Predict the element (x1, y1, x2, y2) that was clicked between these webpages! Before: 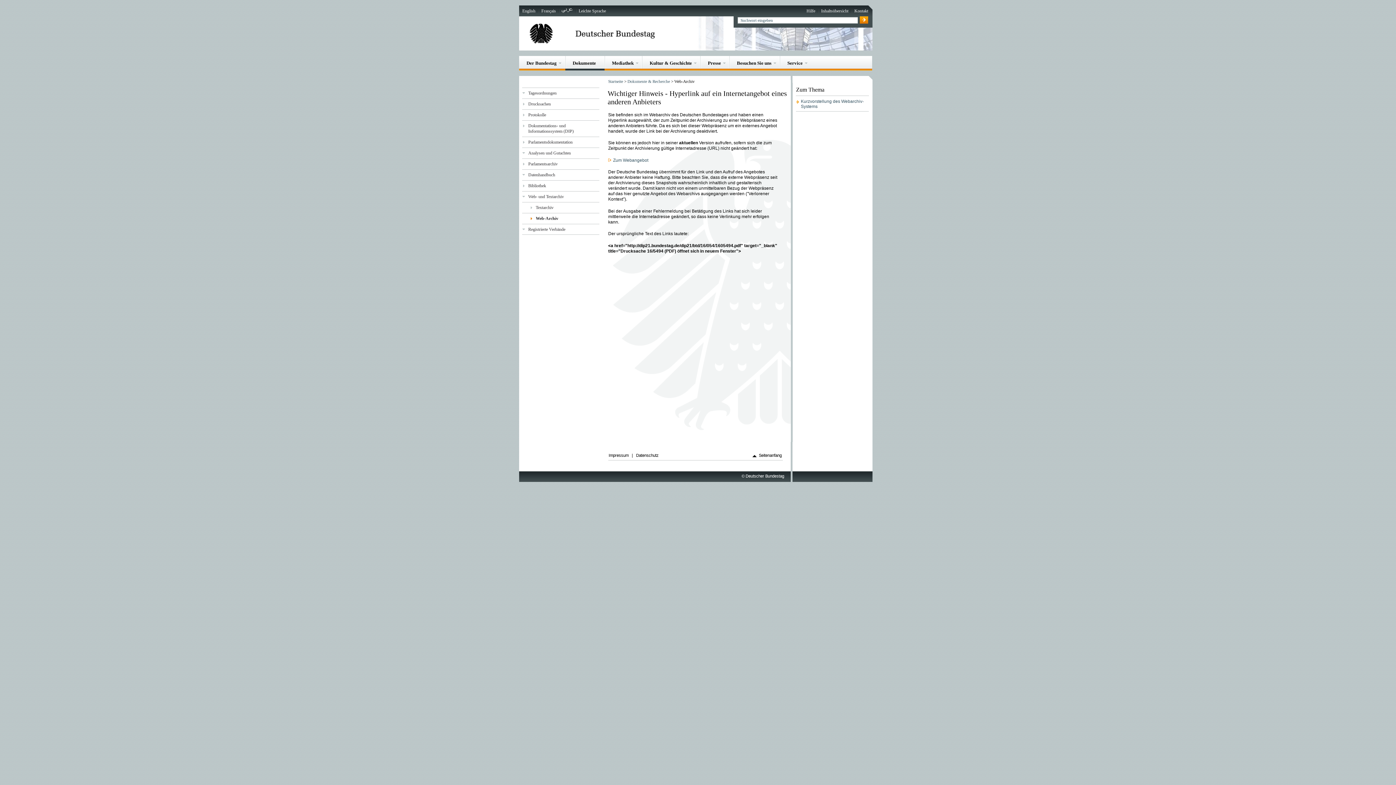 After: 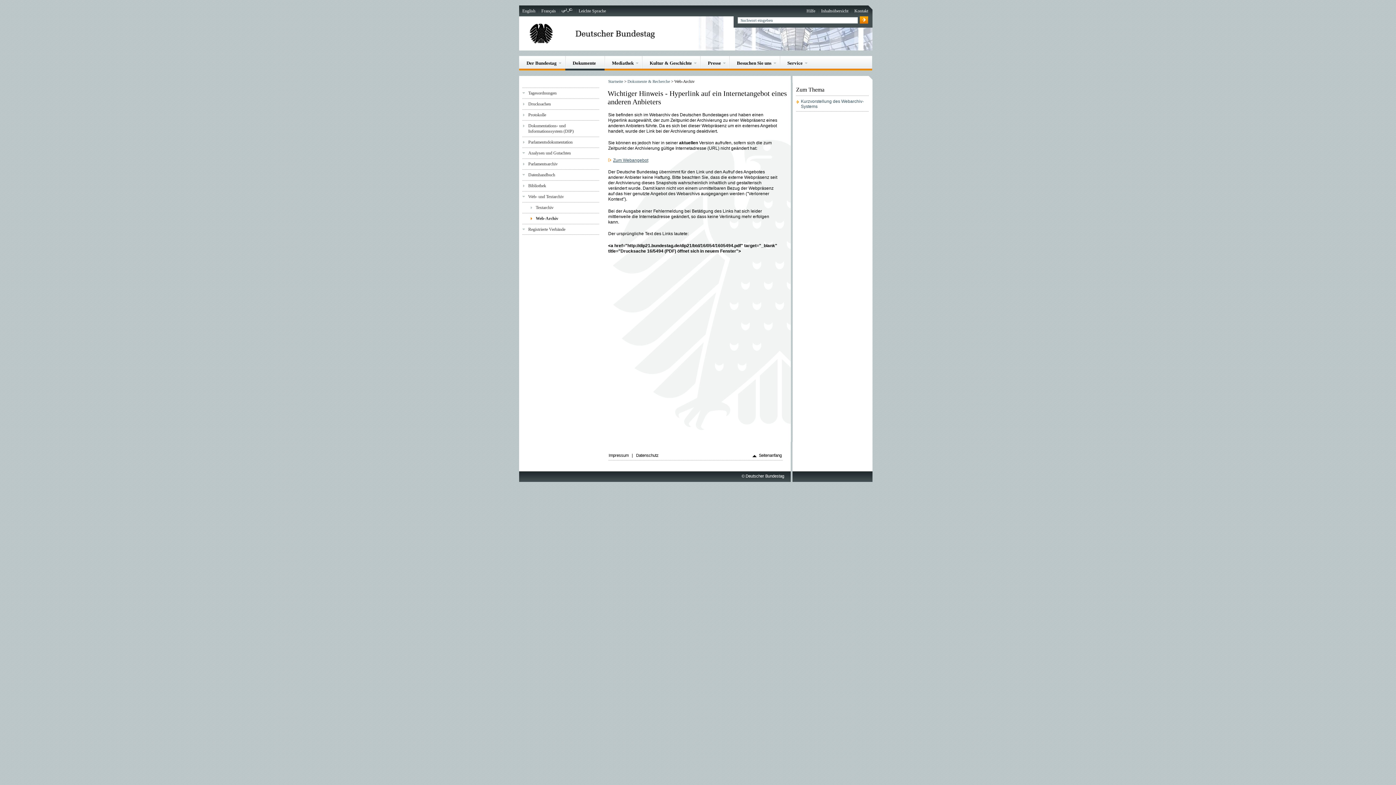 Action: label: Zum Webangebot bbox: (608, 157, 648, 162)